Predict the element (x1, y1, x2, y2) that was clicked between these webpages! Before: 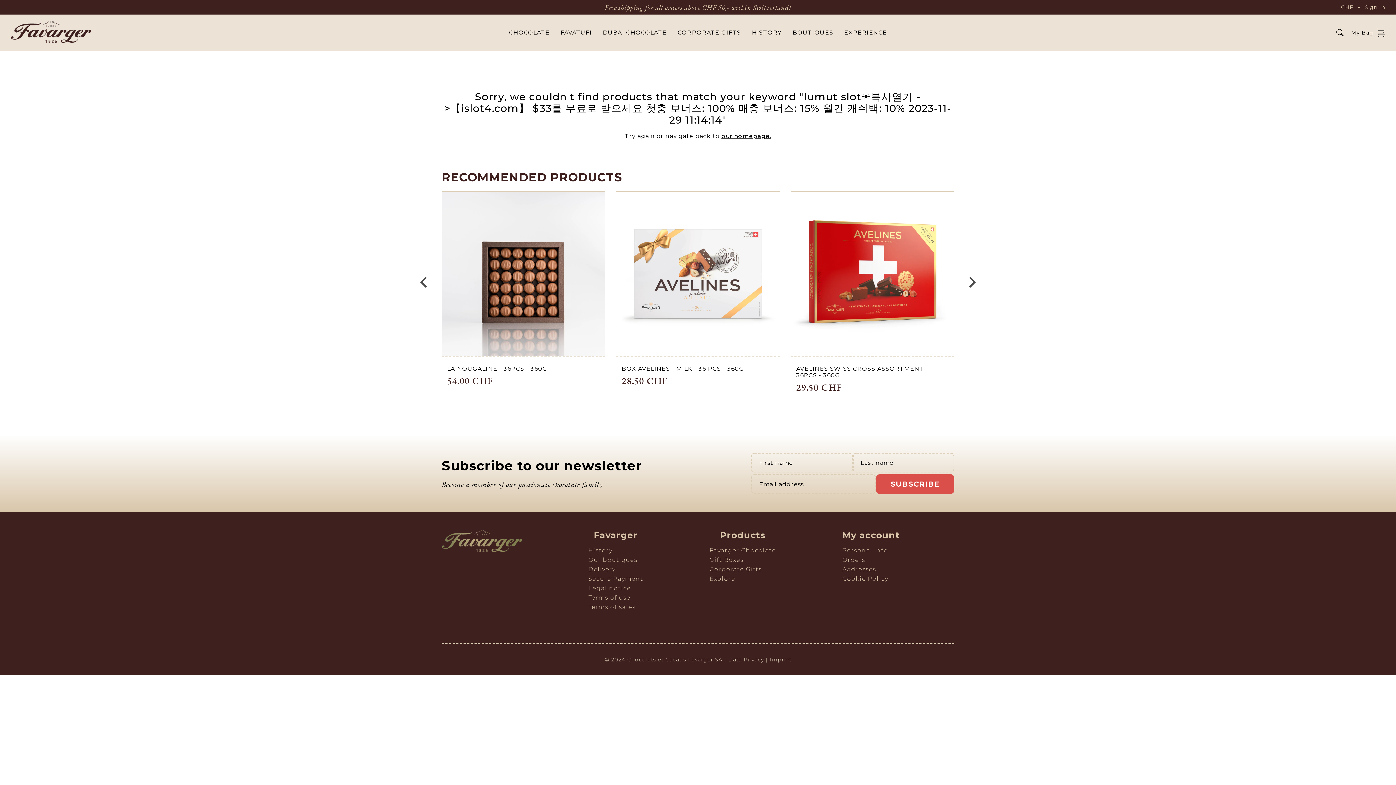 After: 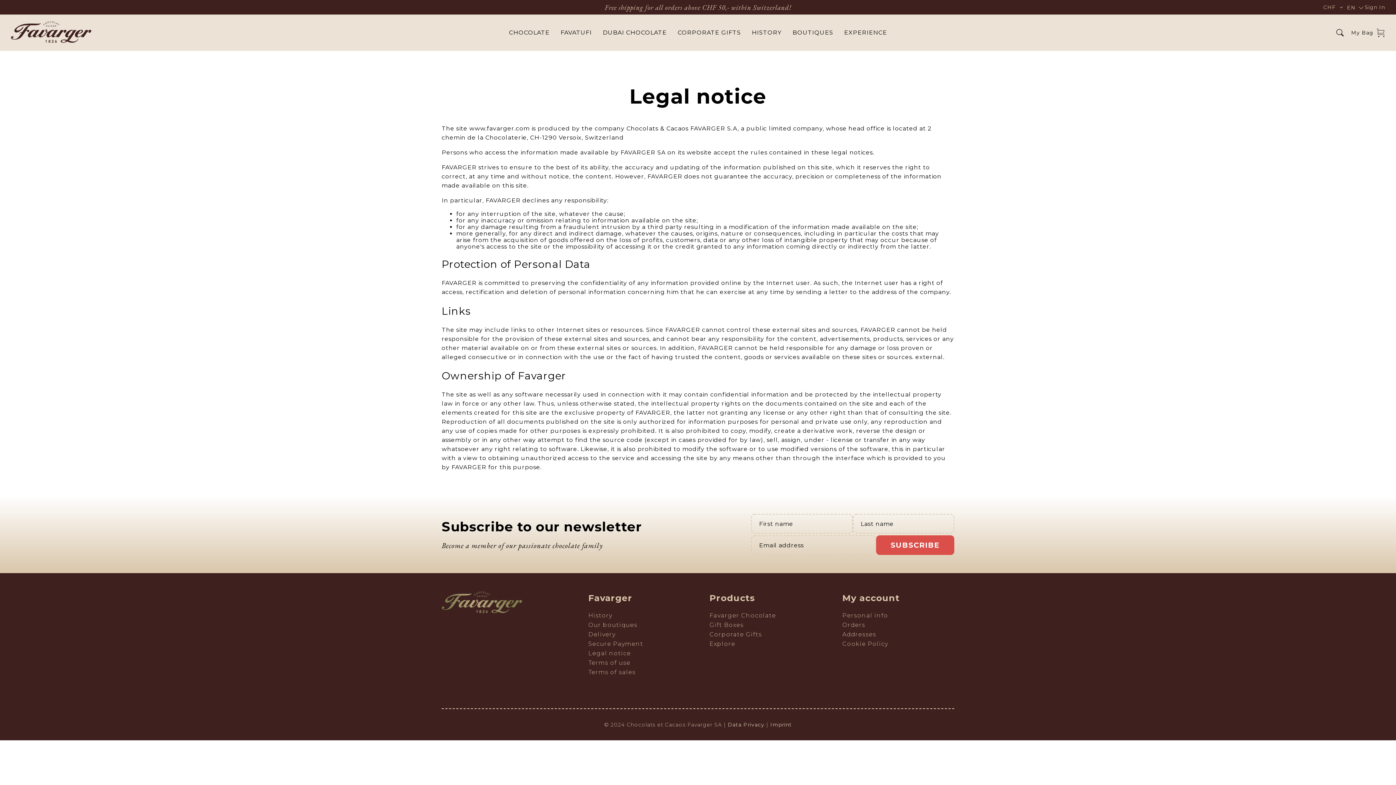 Action: label: Imprint bbox: (770, 656, 791, 663)